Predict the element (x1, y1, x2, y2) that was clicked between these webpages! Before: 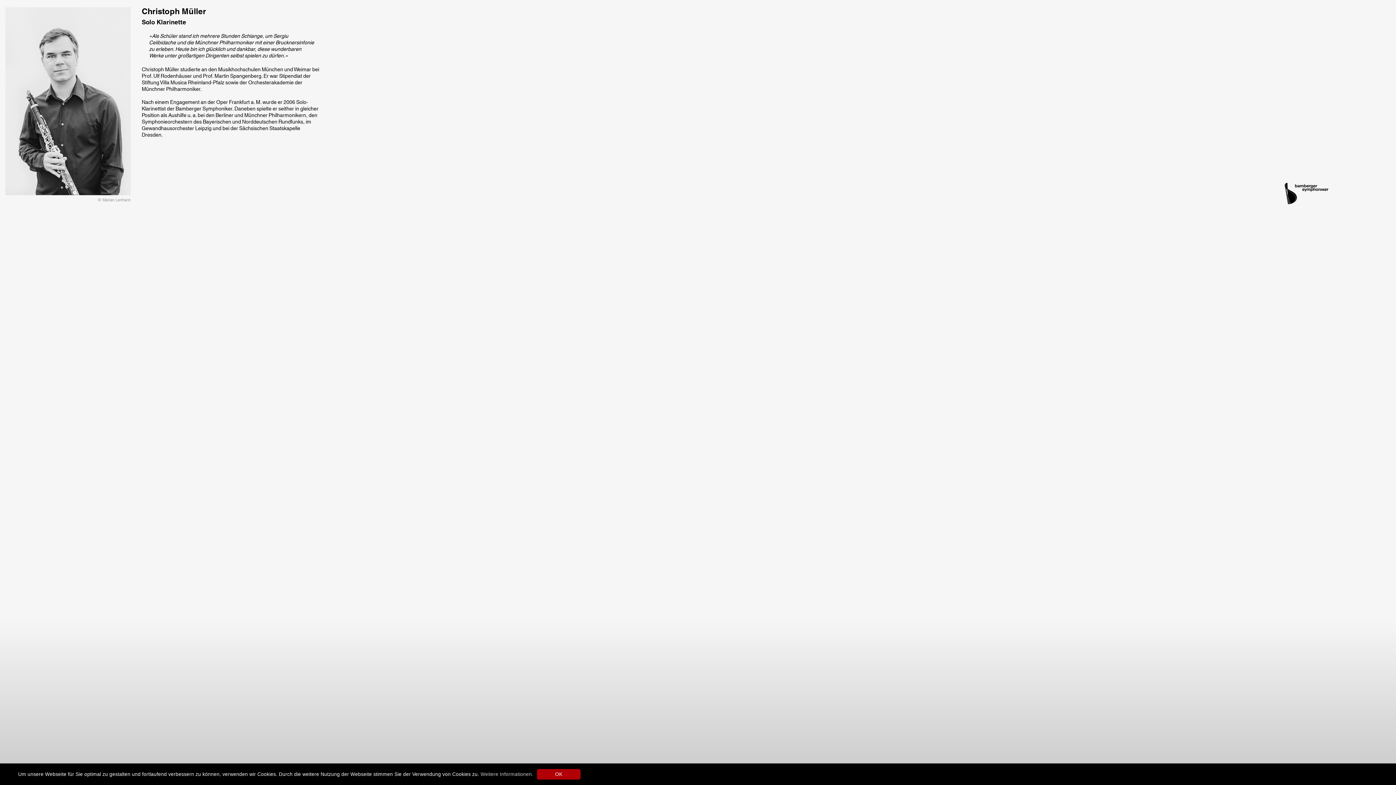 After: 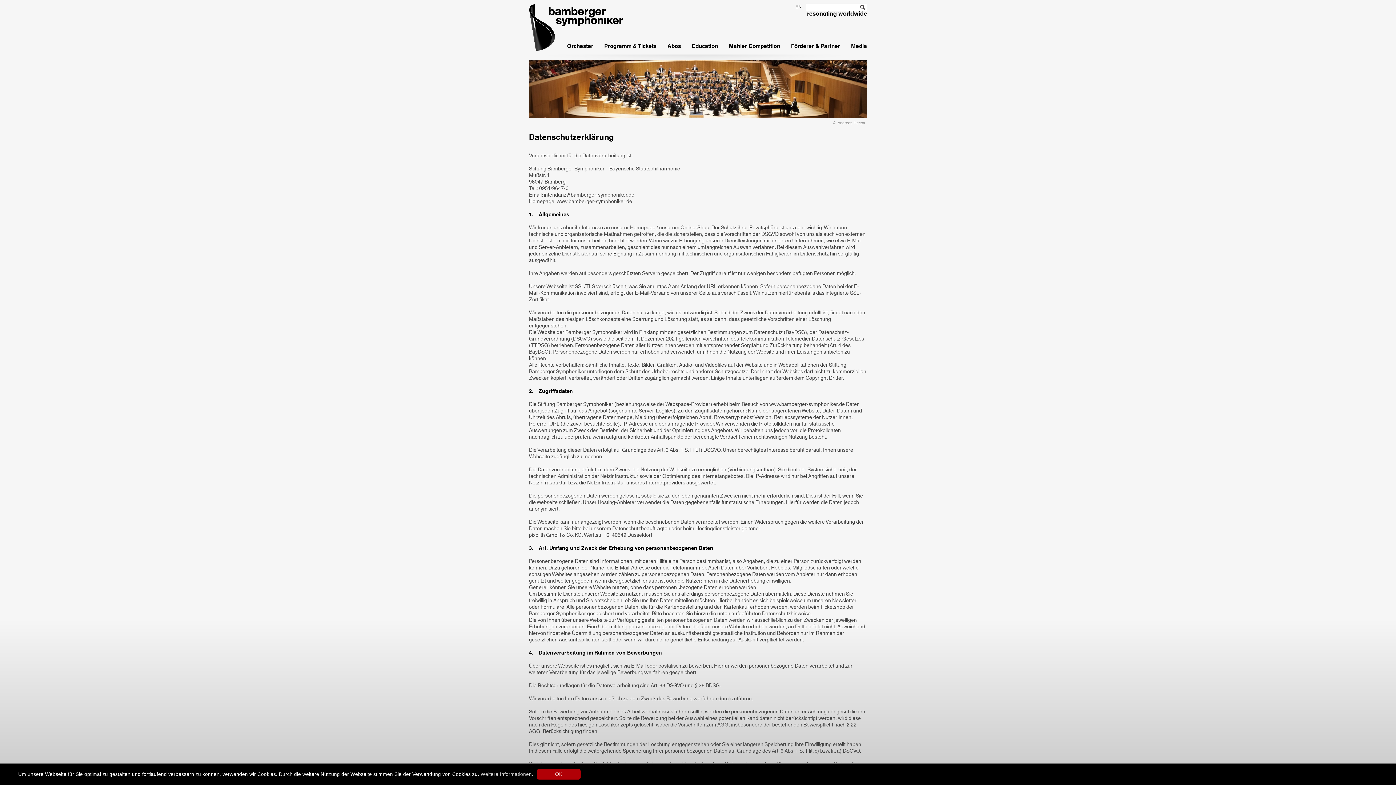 Action: bbox: (480, 771, 533, 777) label: Weitere Informationen.